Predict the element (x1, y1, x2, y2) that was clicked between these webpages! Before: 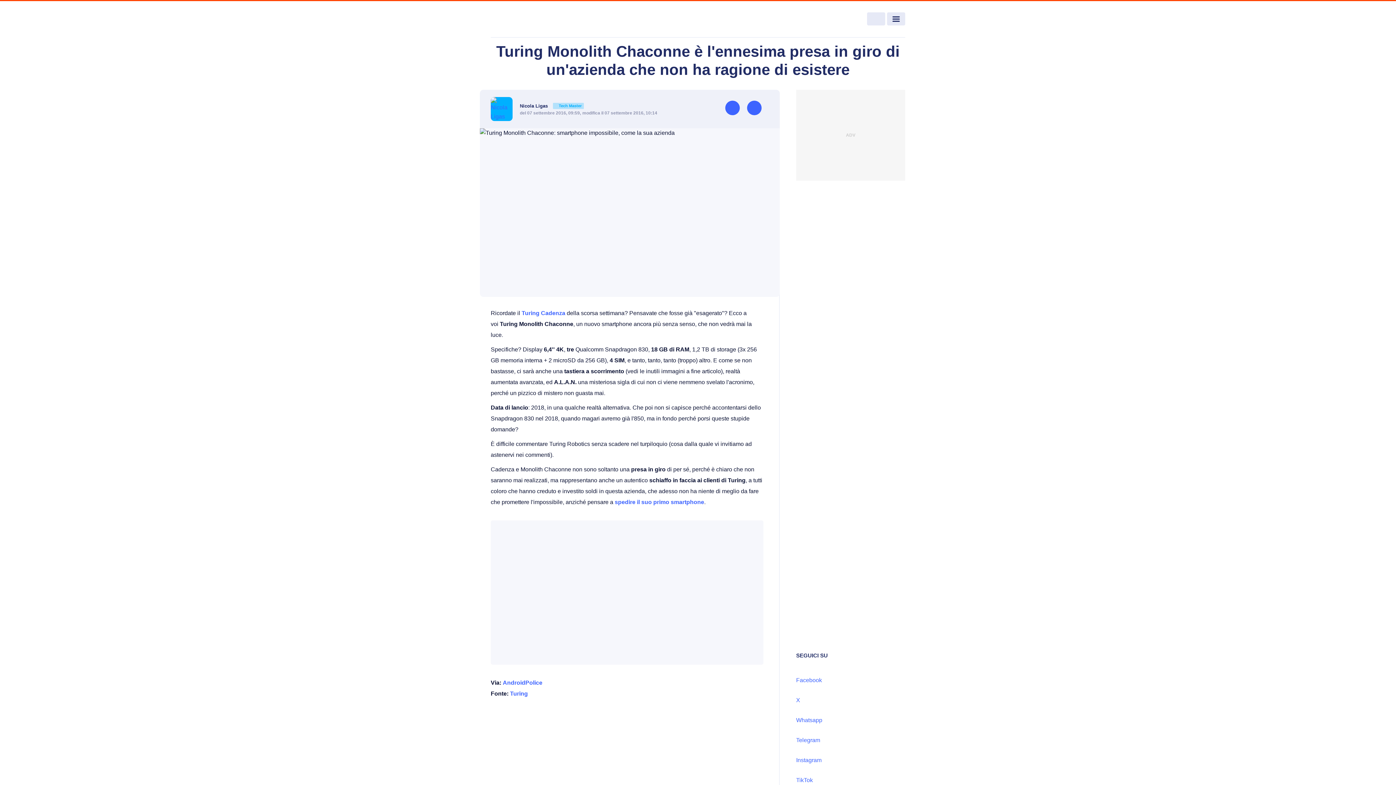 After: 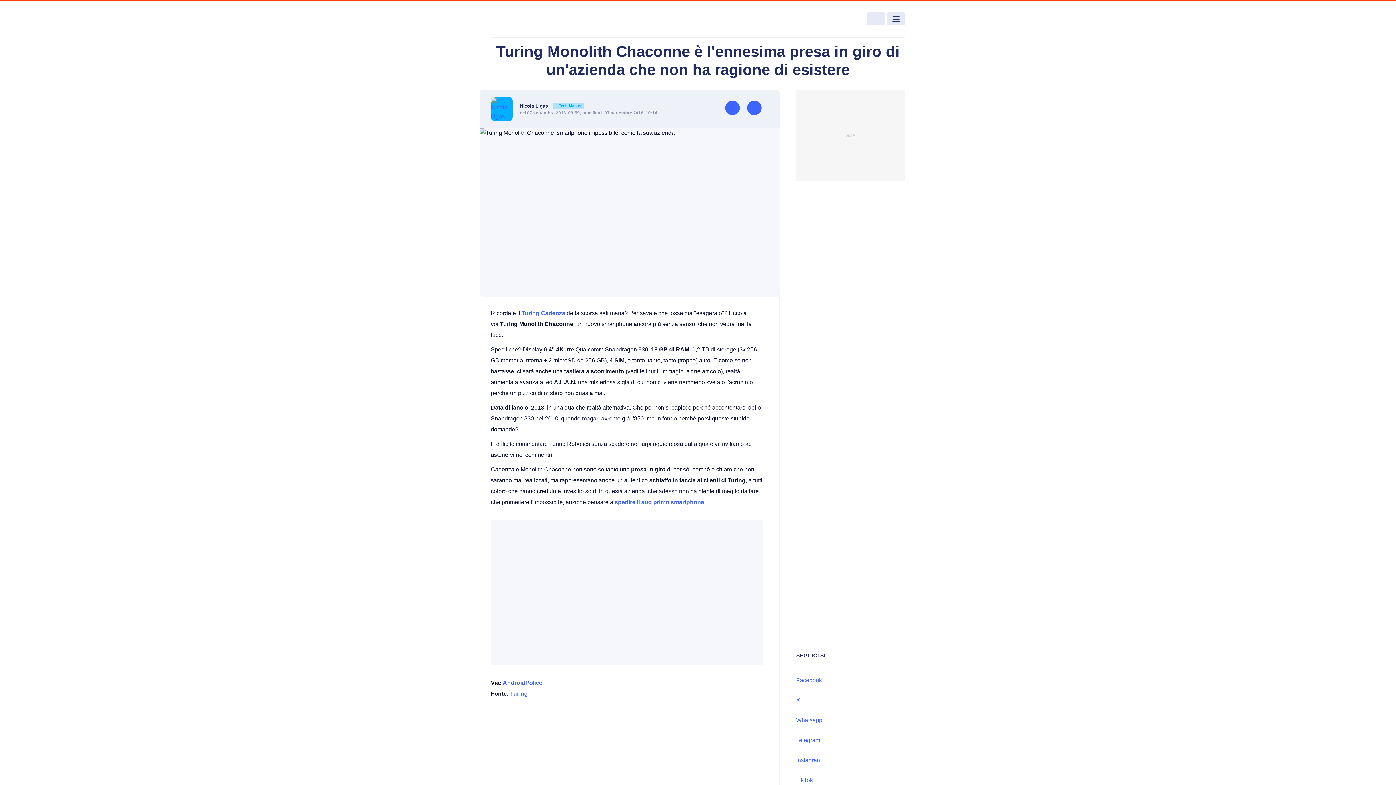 Action: label: X bbox: (796, 685, 905, 703)